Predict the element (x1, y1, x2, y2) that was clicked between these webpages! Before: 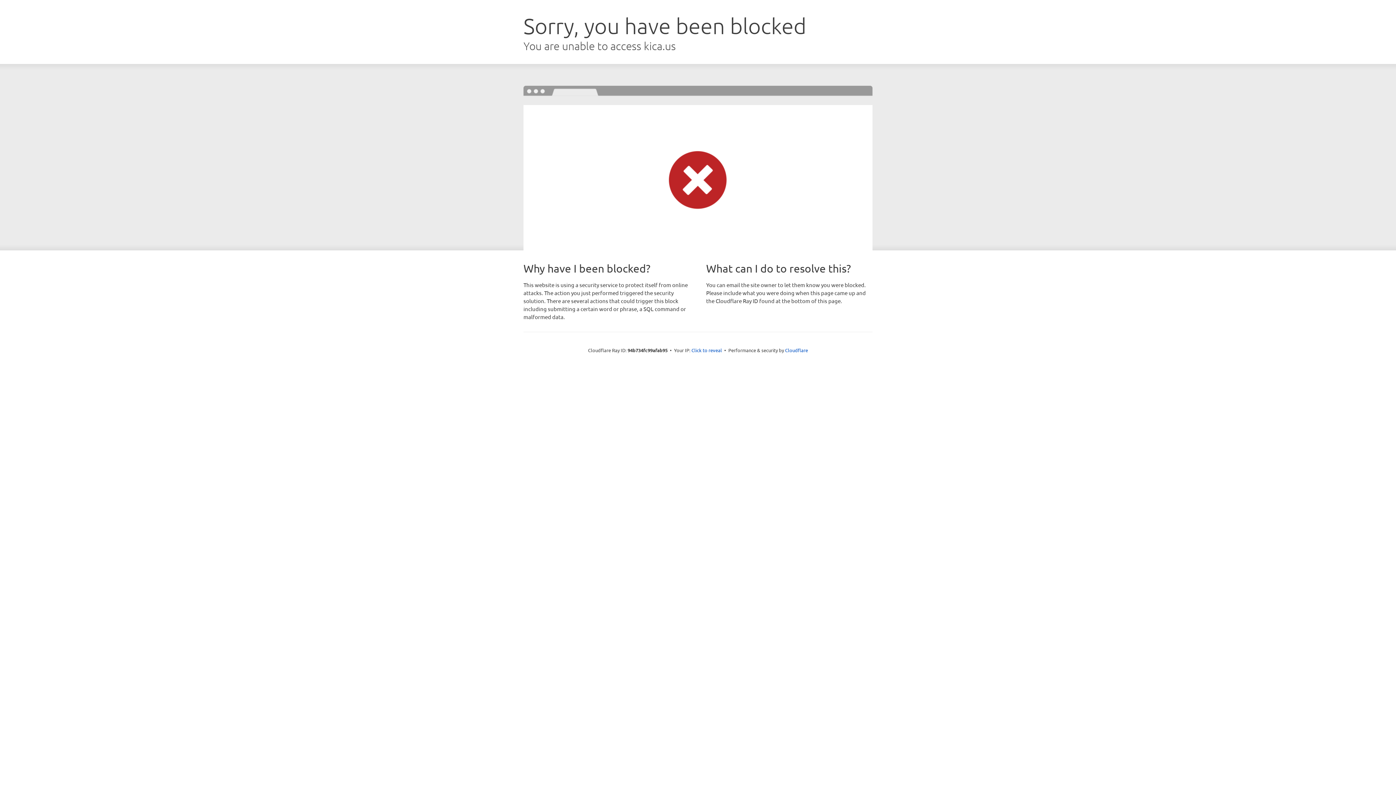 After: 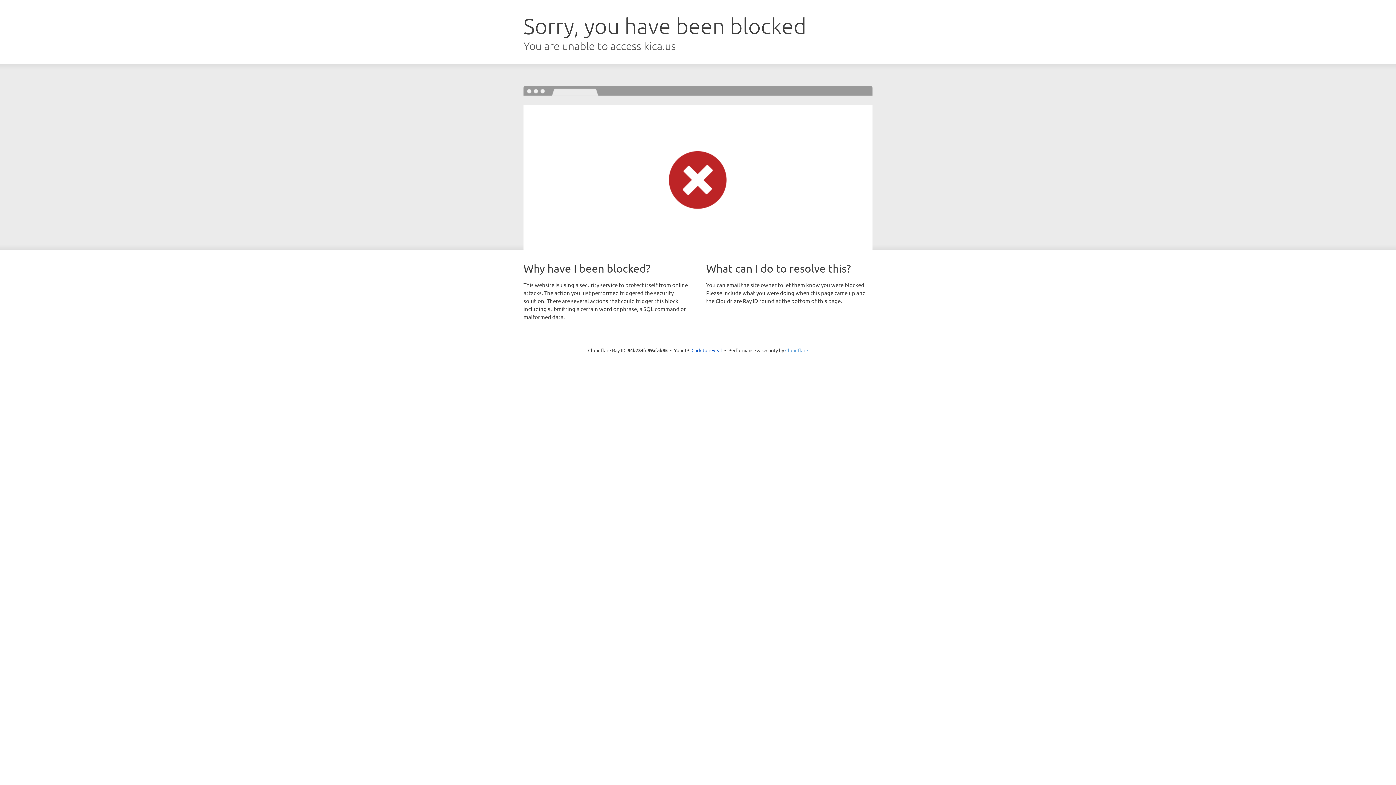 Action: label: Cloudflare bbox: (785, 347, 808, 353)